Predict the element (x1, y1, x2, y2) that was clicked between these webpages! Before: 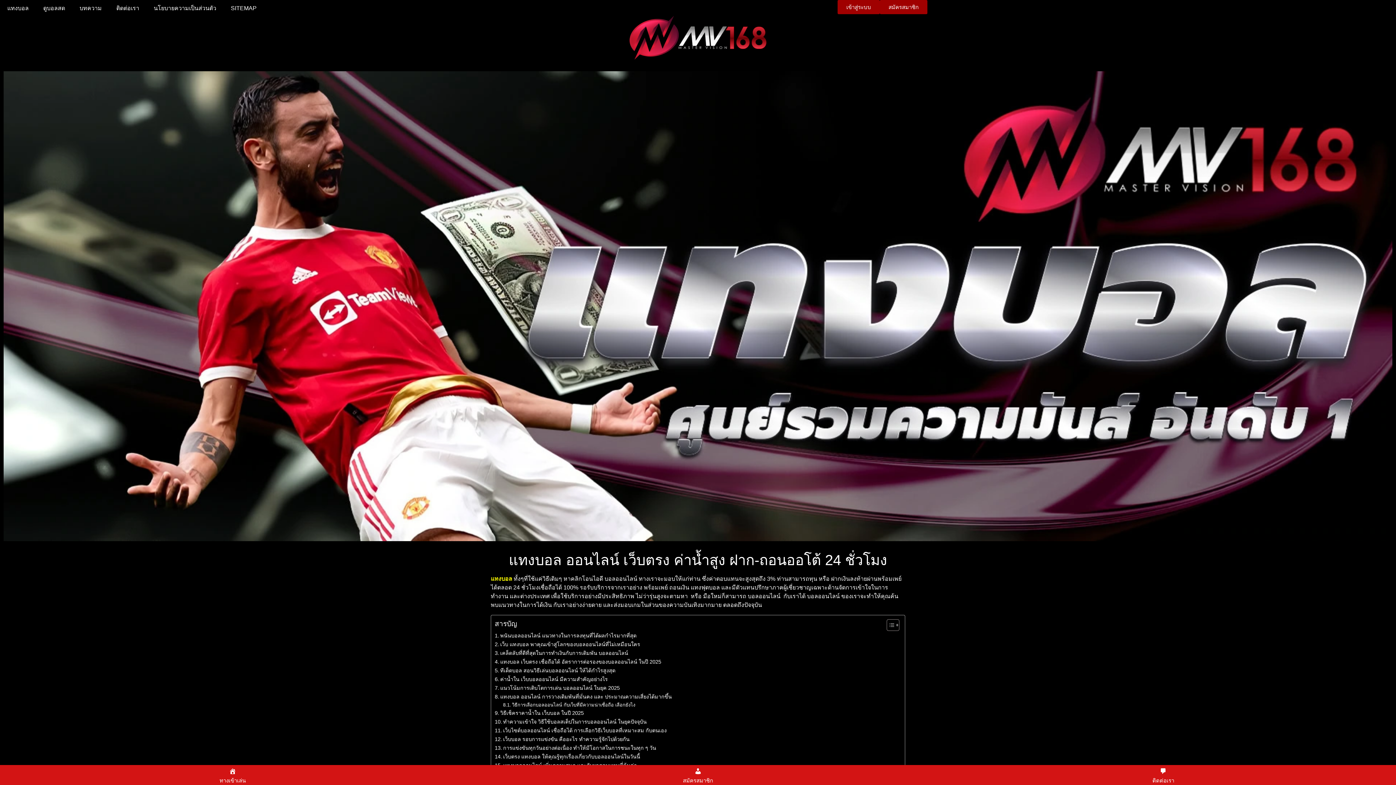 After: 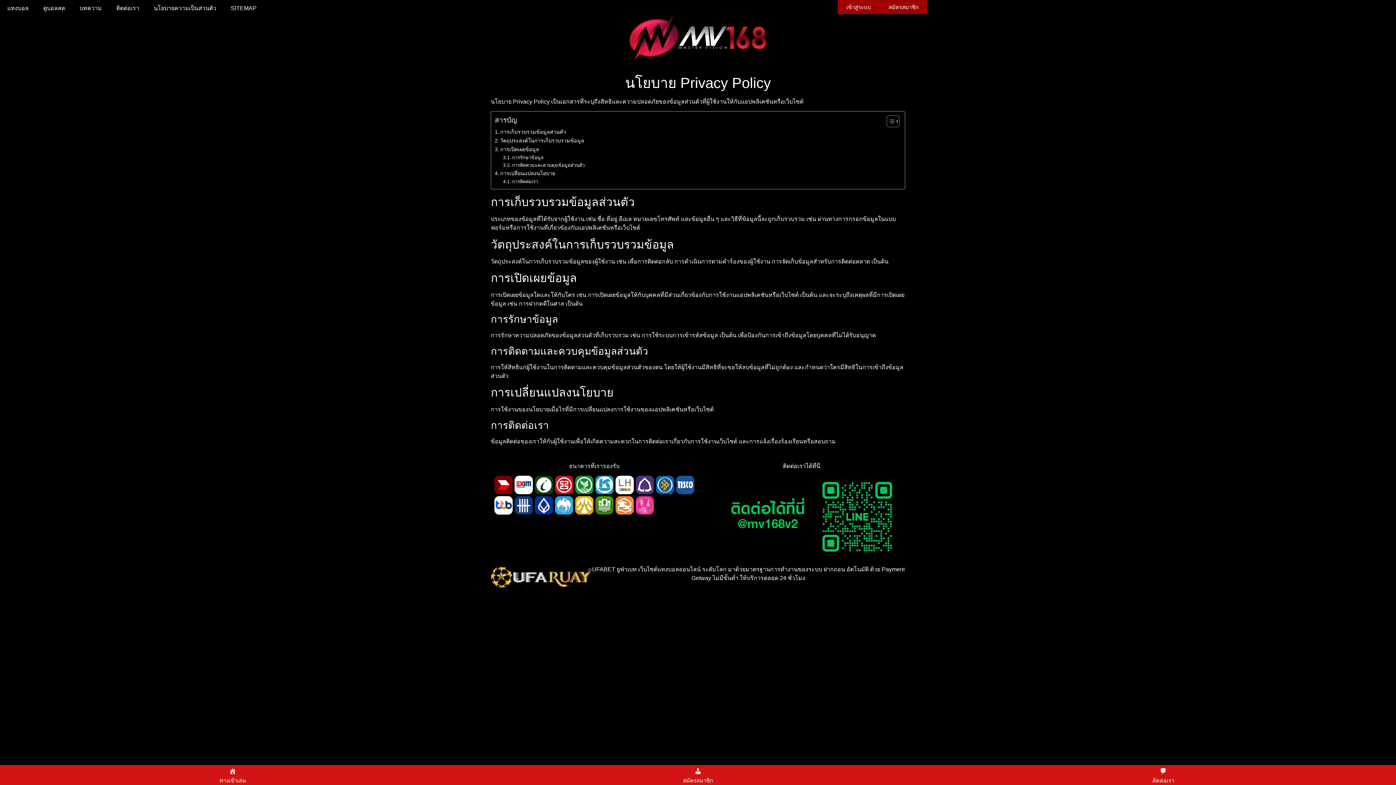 Action: bbox: (146, 0, 223, 16) label: นโยบายความเป็นส่วนตัว